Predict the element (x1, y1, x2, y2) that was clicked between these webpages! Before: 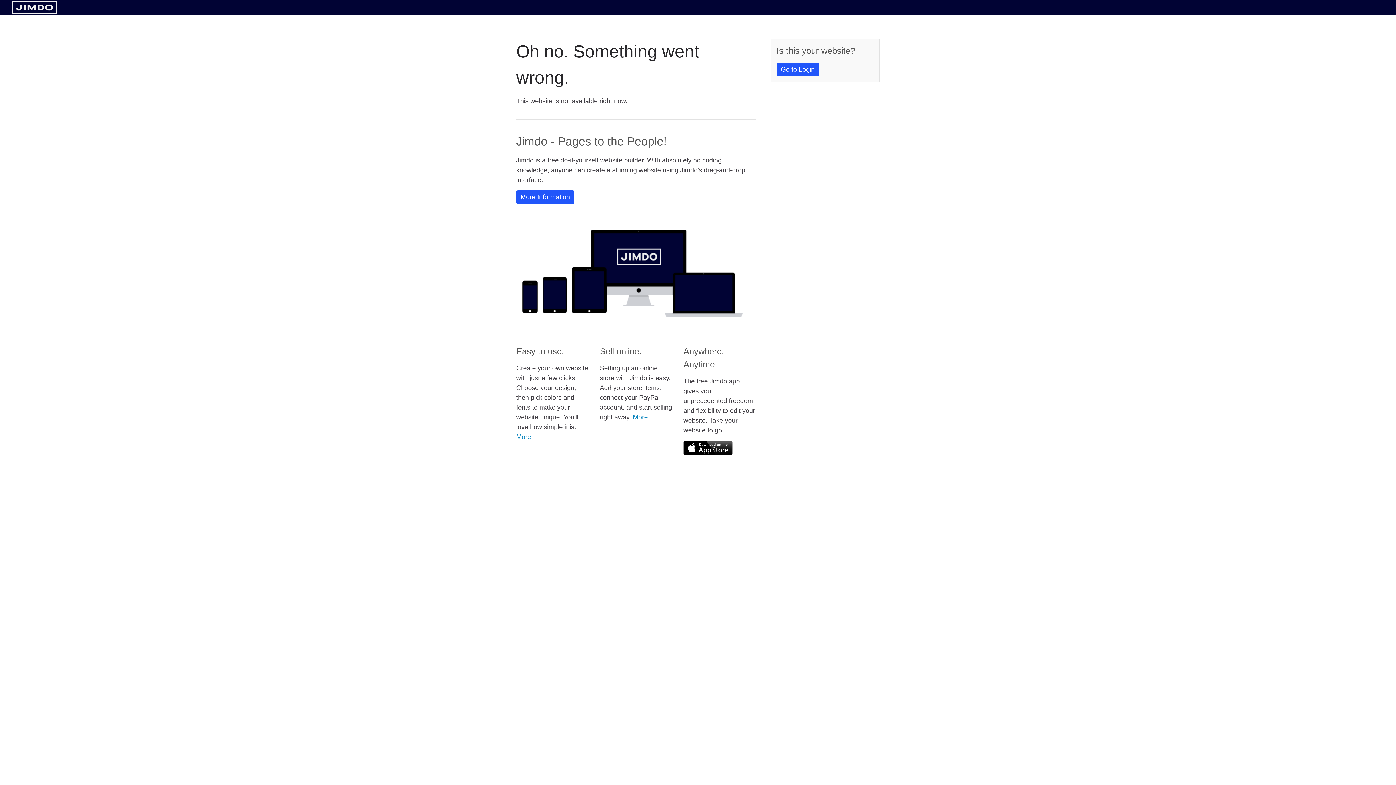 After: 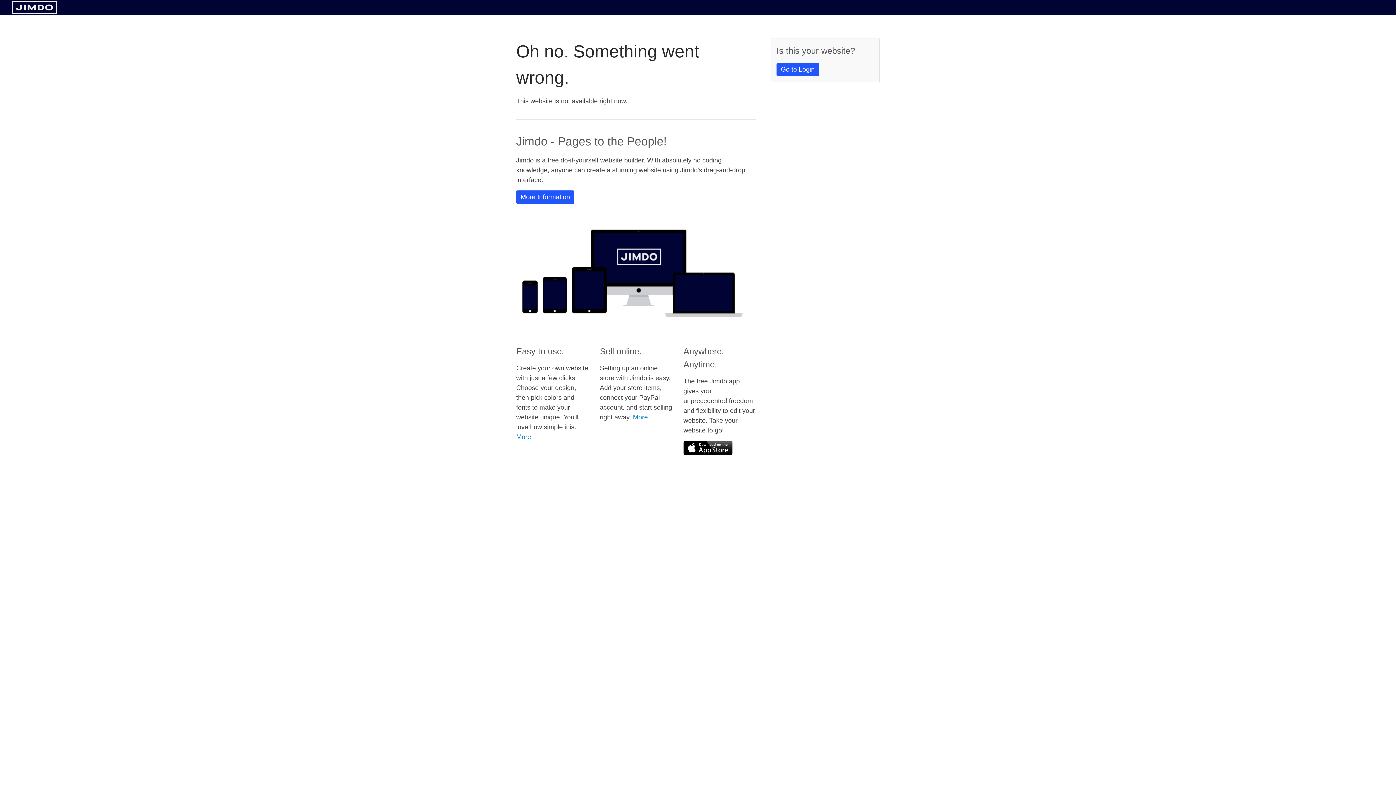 Action: bbox: (11, 8, 57, 14)